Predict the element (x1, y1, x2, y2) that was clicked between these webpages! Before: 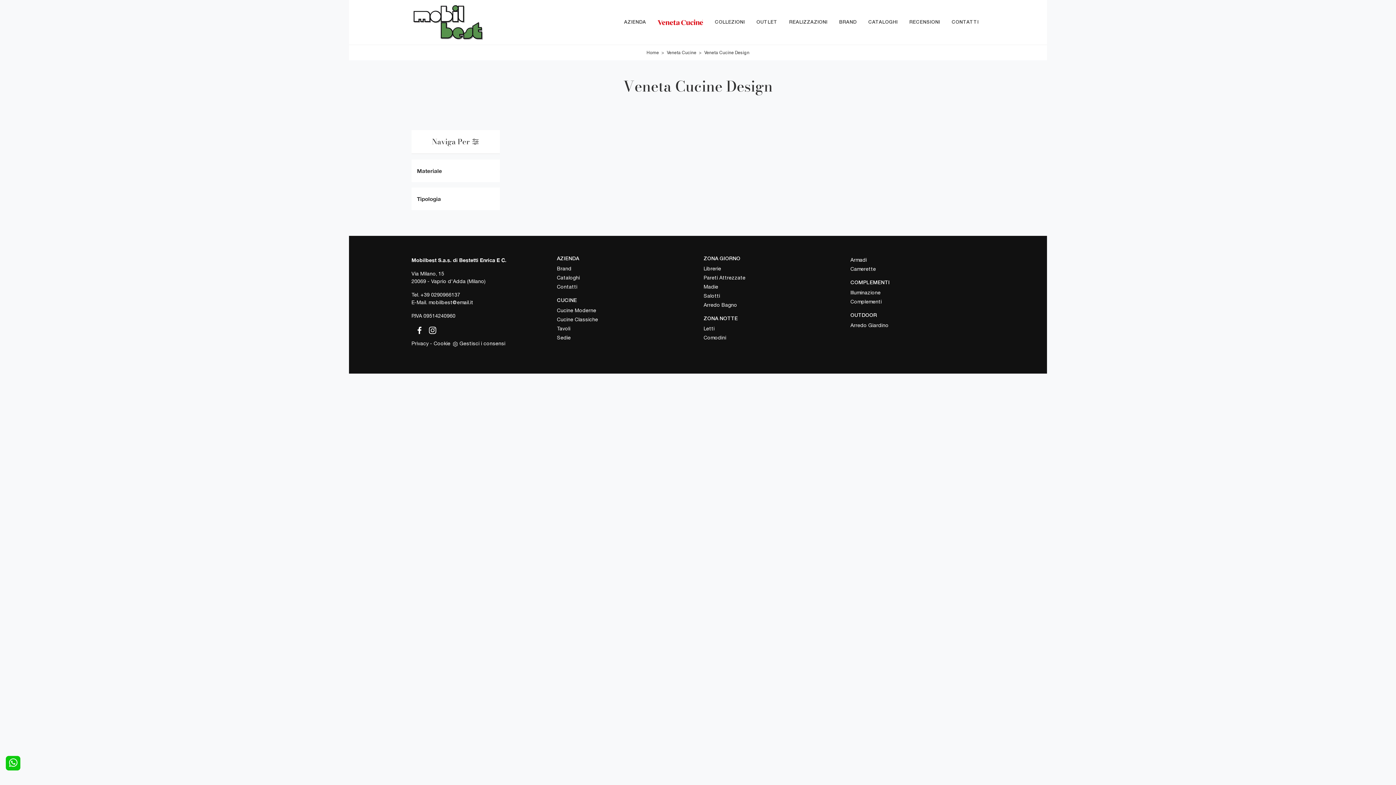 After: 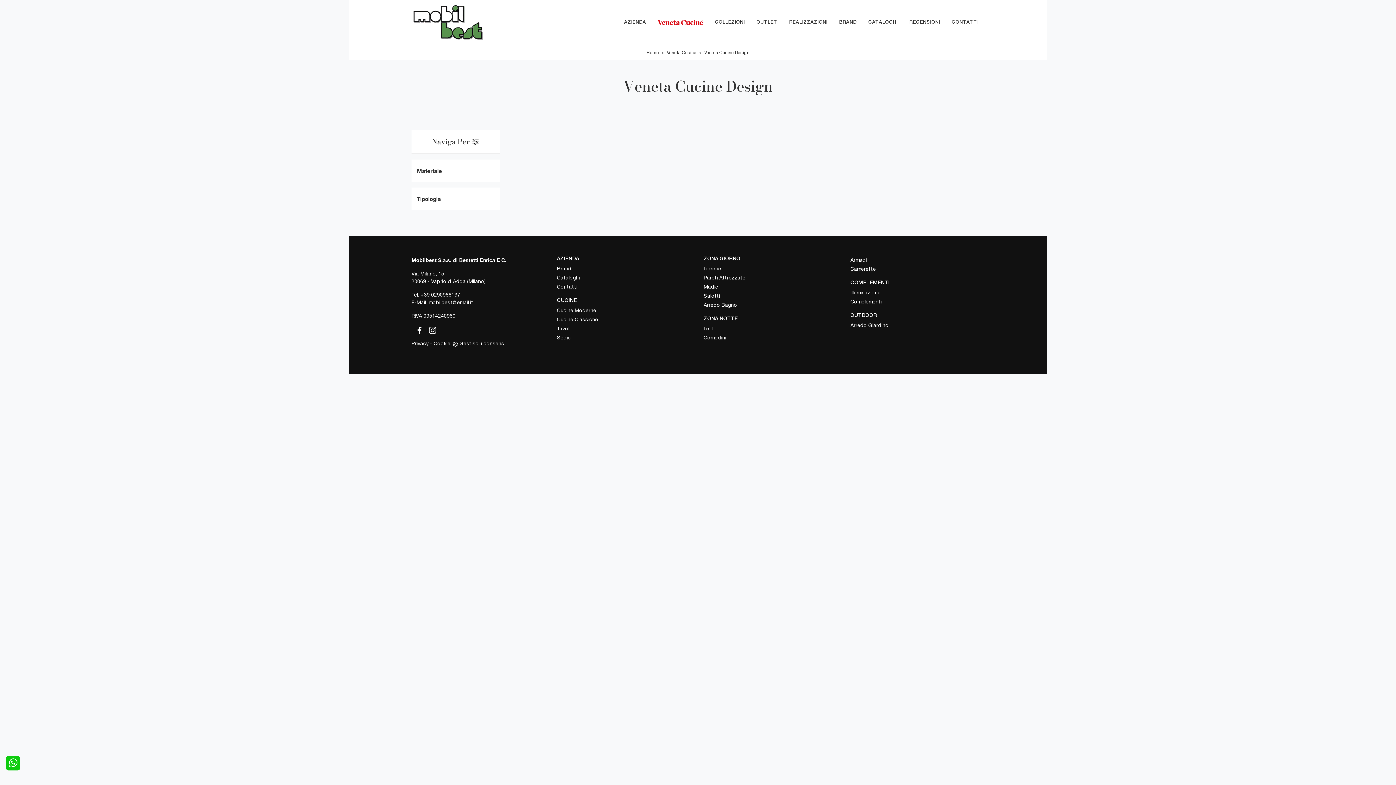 Action: label: Tipologia bbox: (417, 194, 494, 202)